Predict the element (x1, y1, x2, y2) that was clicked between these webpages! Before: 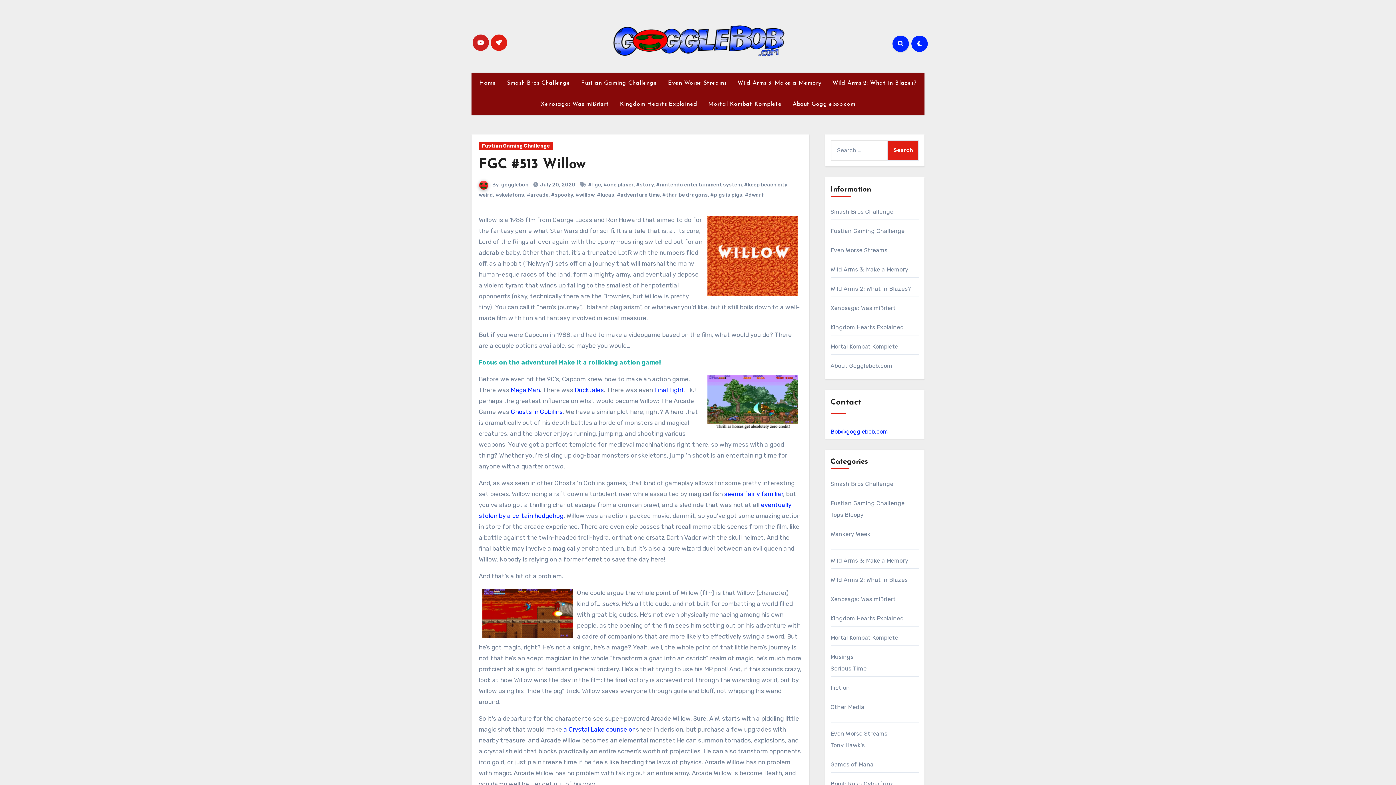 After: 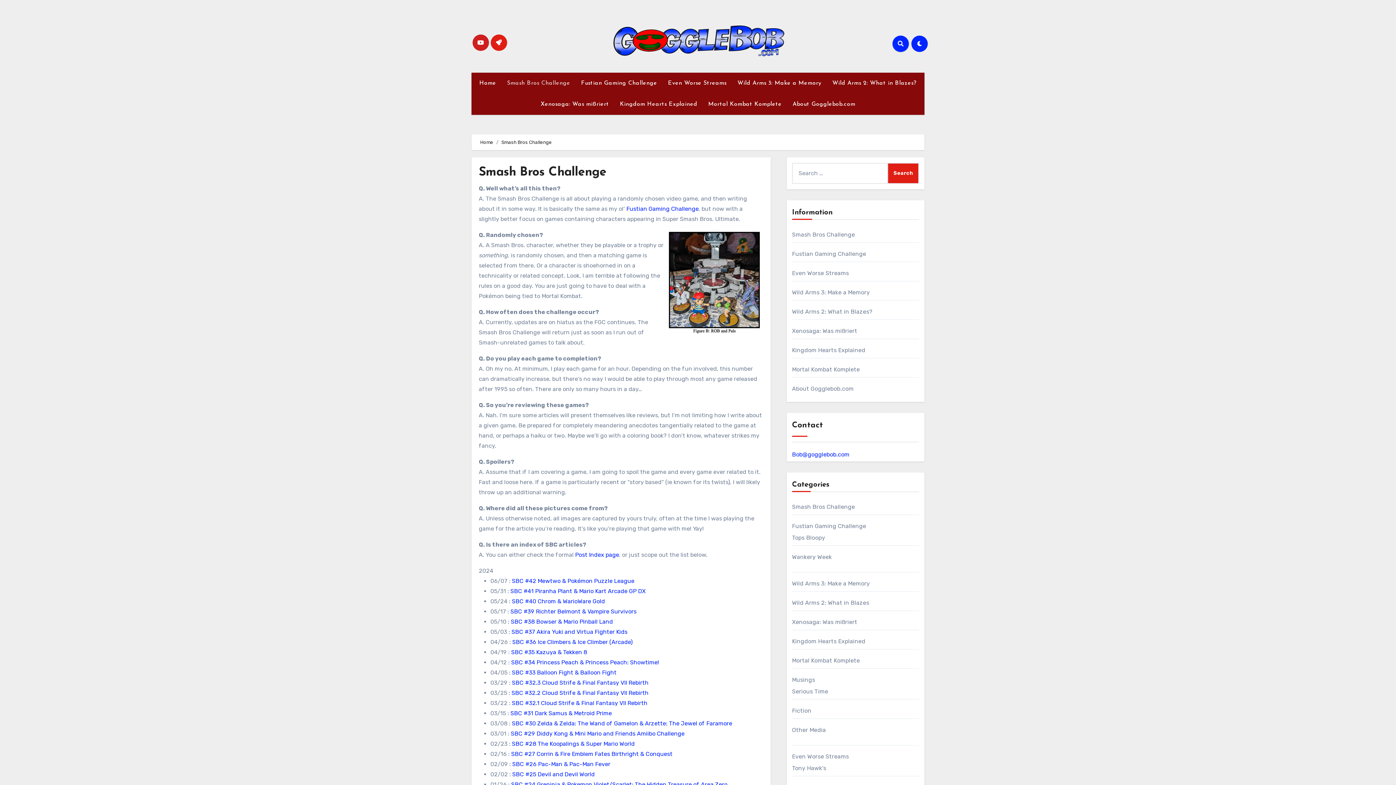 Action: bbox: (830, 208, 893, 215) label: Smash Bros Challenge